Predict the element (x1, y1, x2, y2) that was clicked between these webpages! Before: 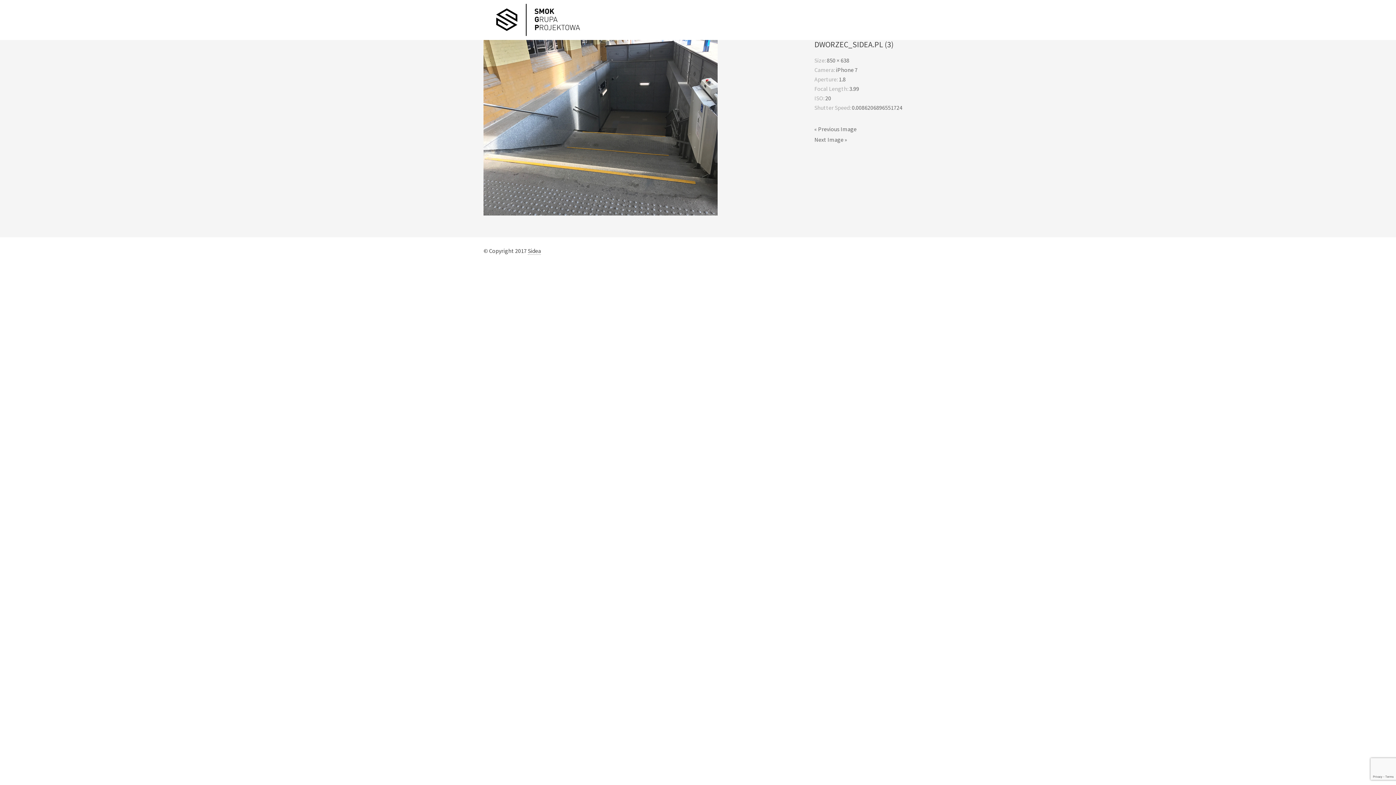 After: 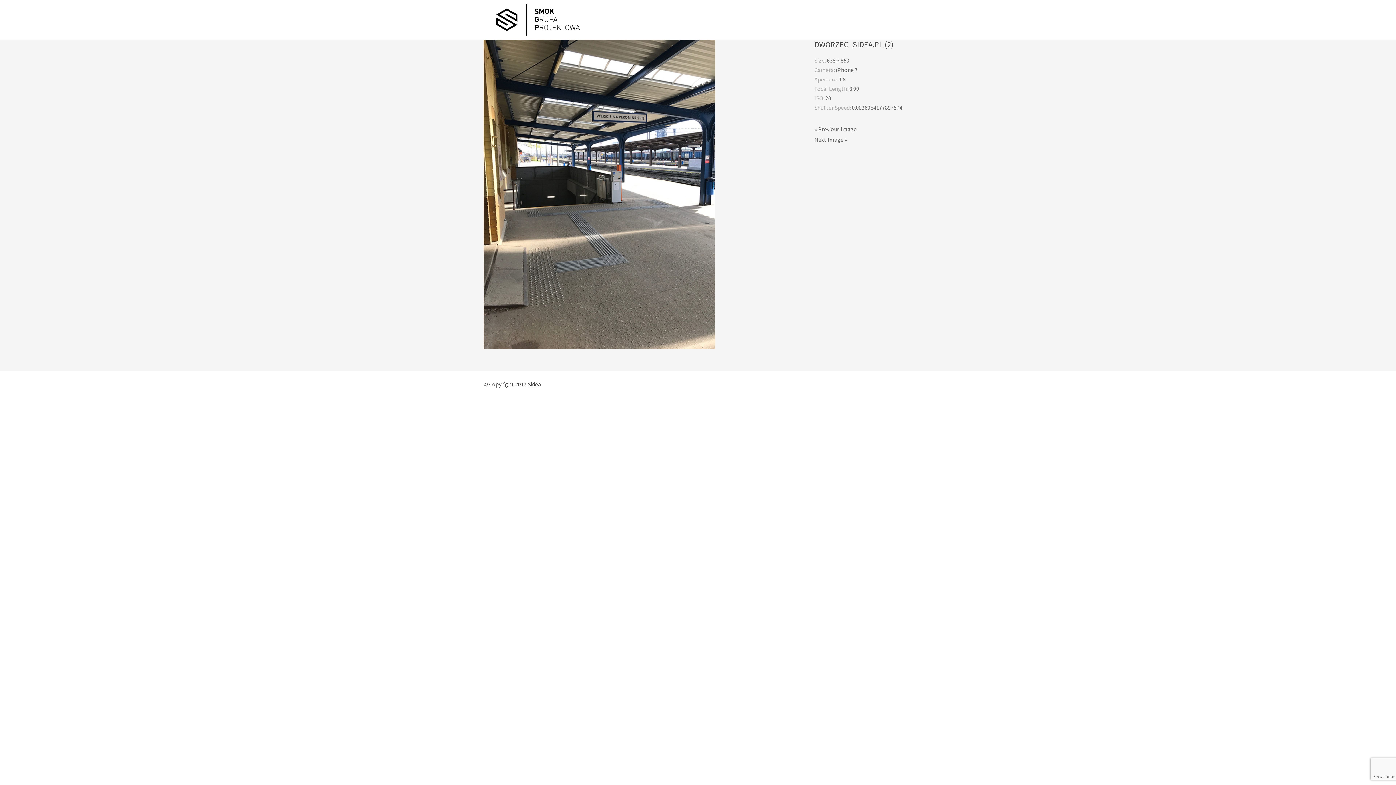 Action: bbox: (814, 124, 912, 133) label: « Previous Image